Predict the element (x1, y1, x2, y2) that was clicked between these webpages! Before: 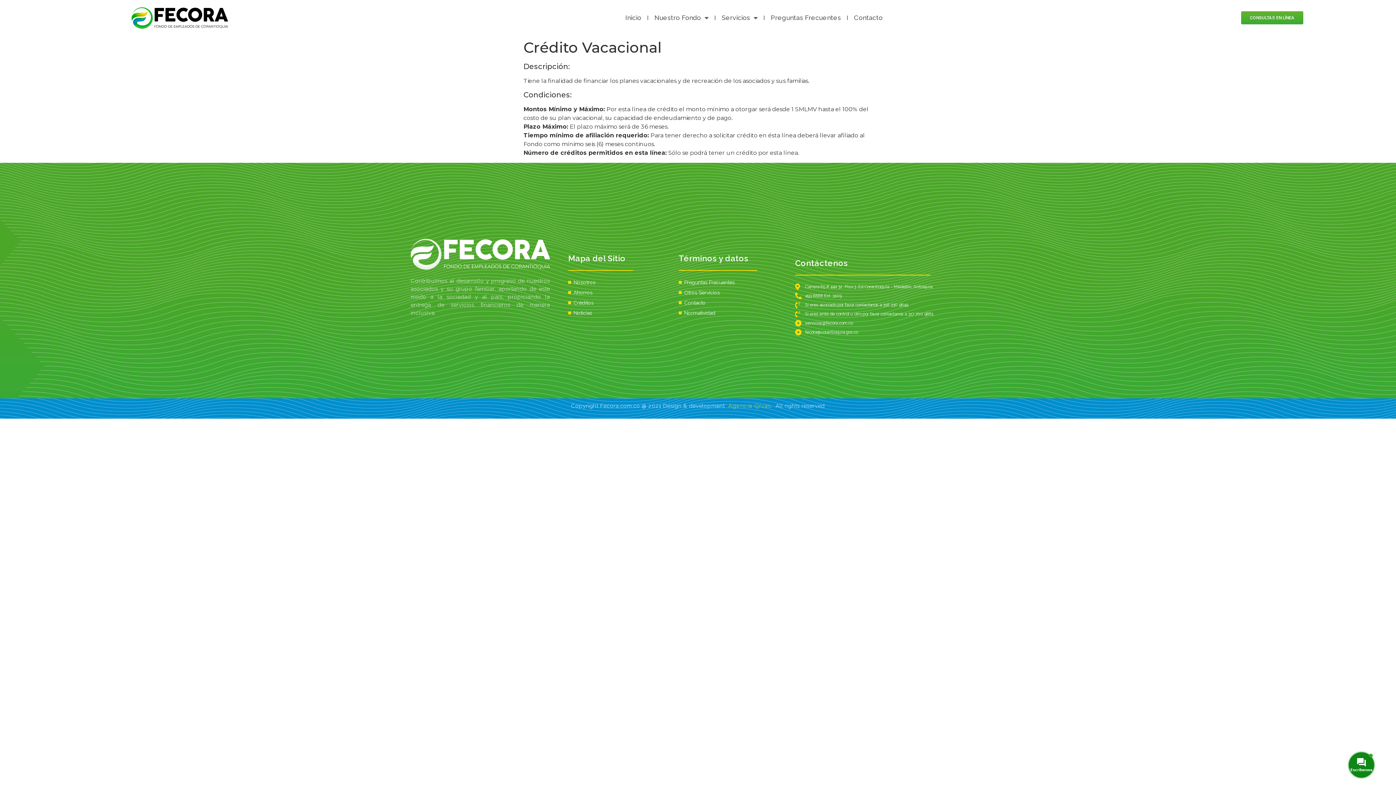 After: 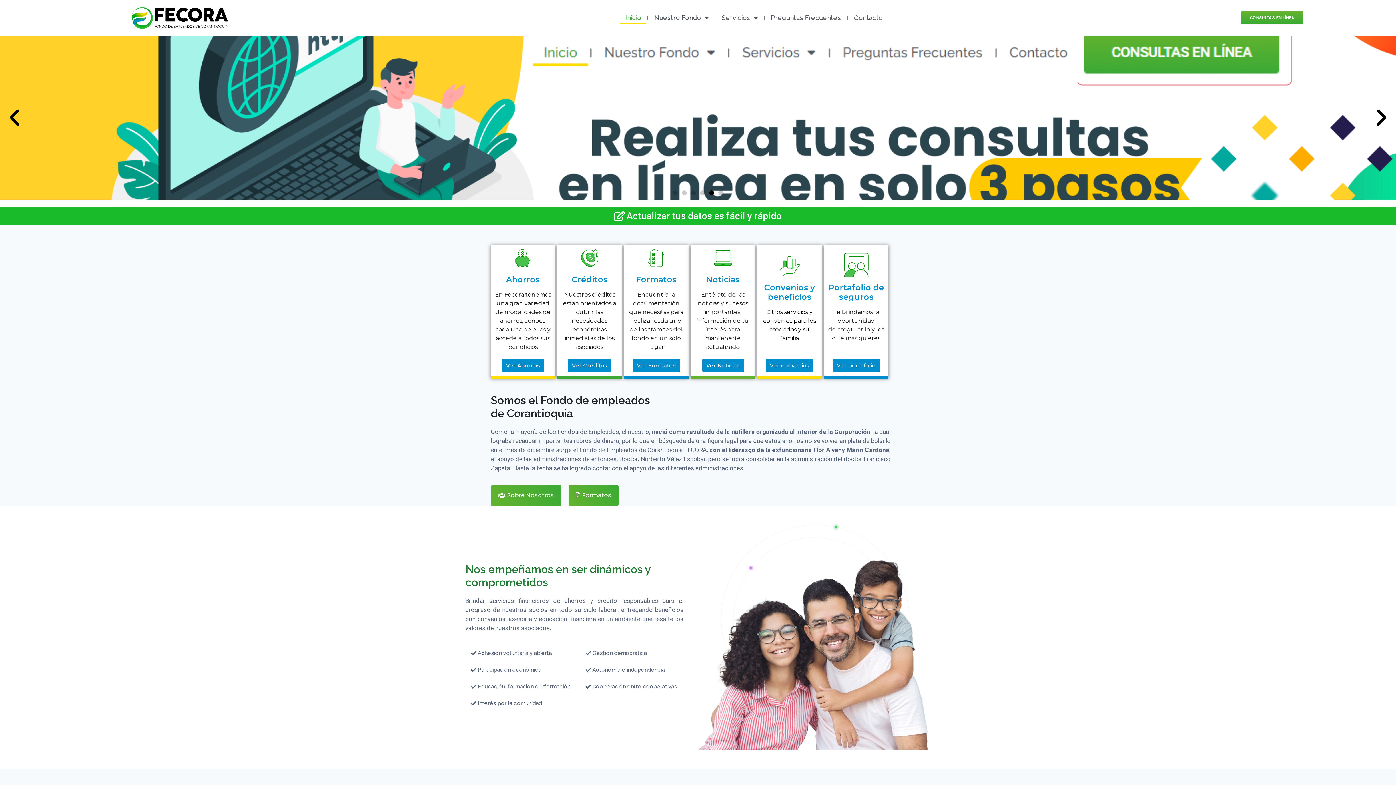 Action: label: Inicio bbox: (620, 11, 646, 24)